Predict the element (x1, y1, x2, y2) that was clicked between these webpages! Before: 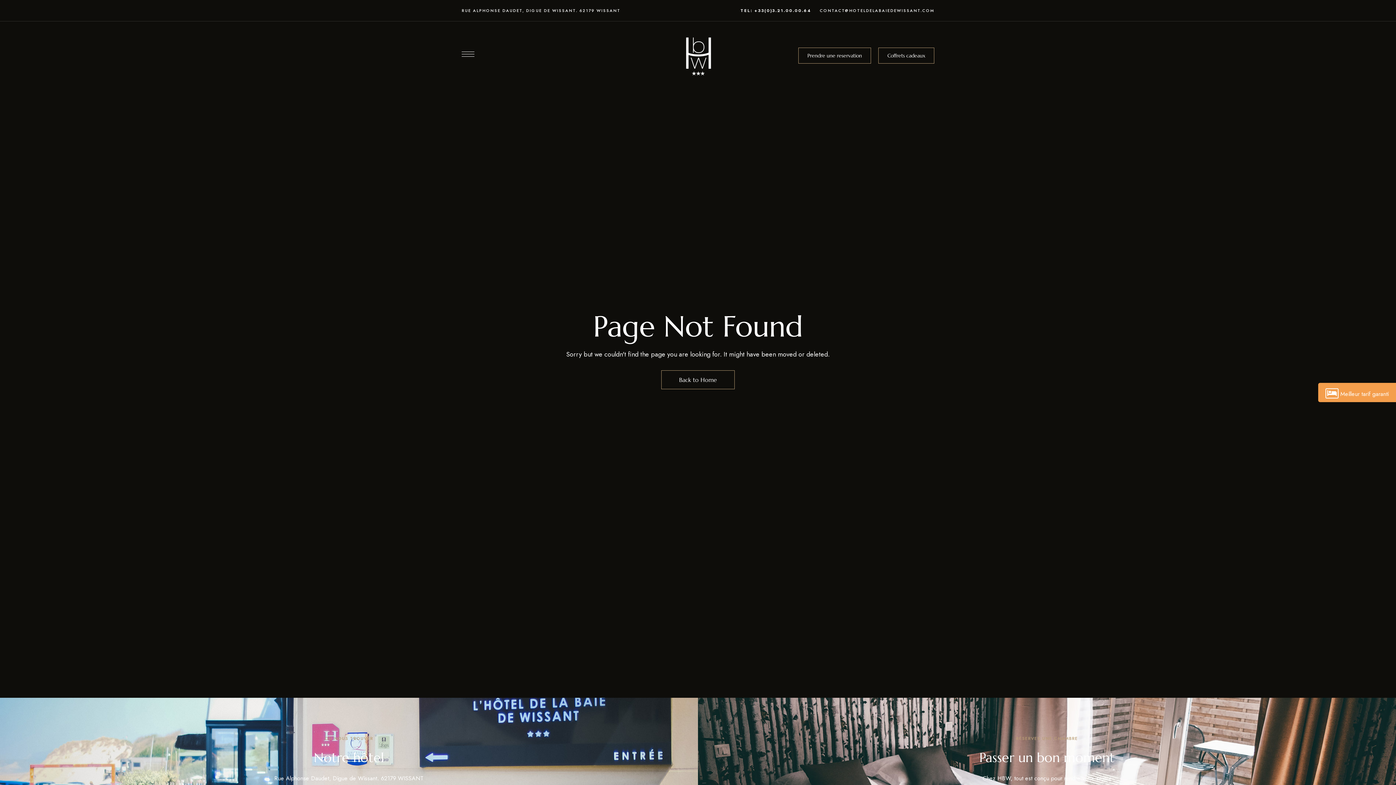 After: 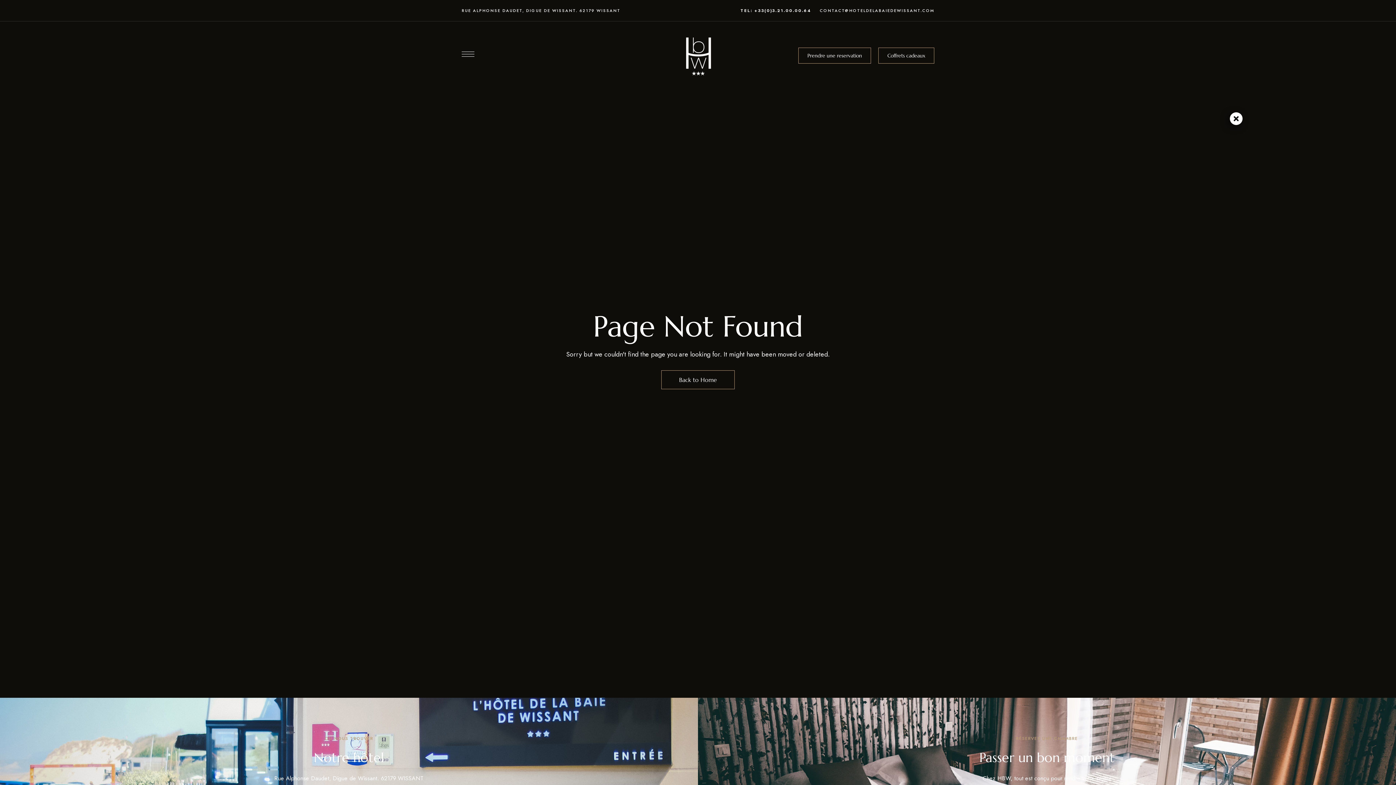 Action: label: Meilleur tarif garanti bbox: (1318, 383, 1396, 402)